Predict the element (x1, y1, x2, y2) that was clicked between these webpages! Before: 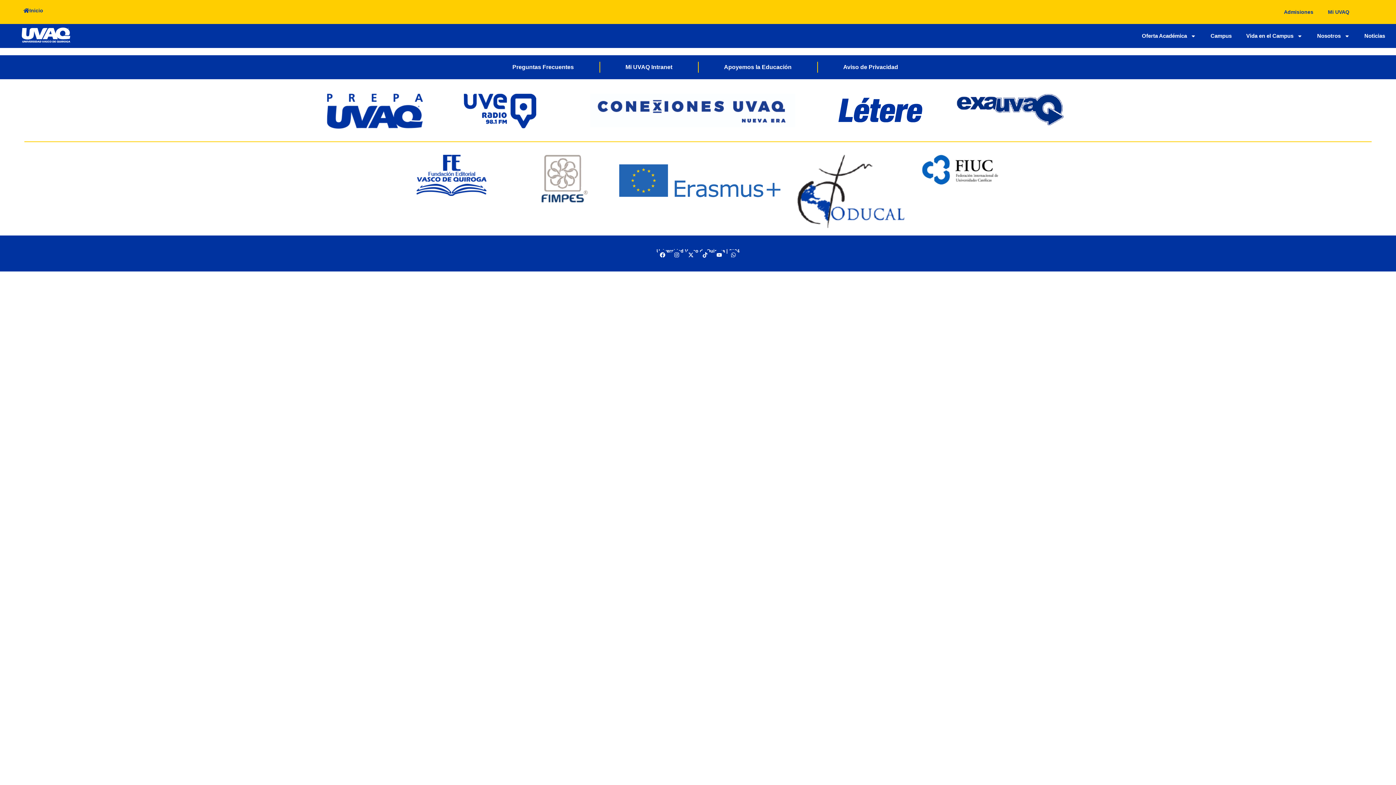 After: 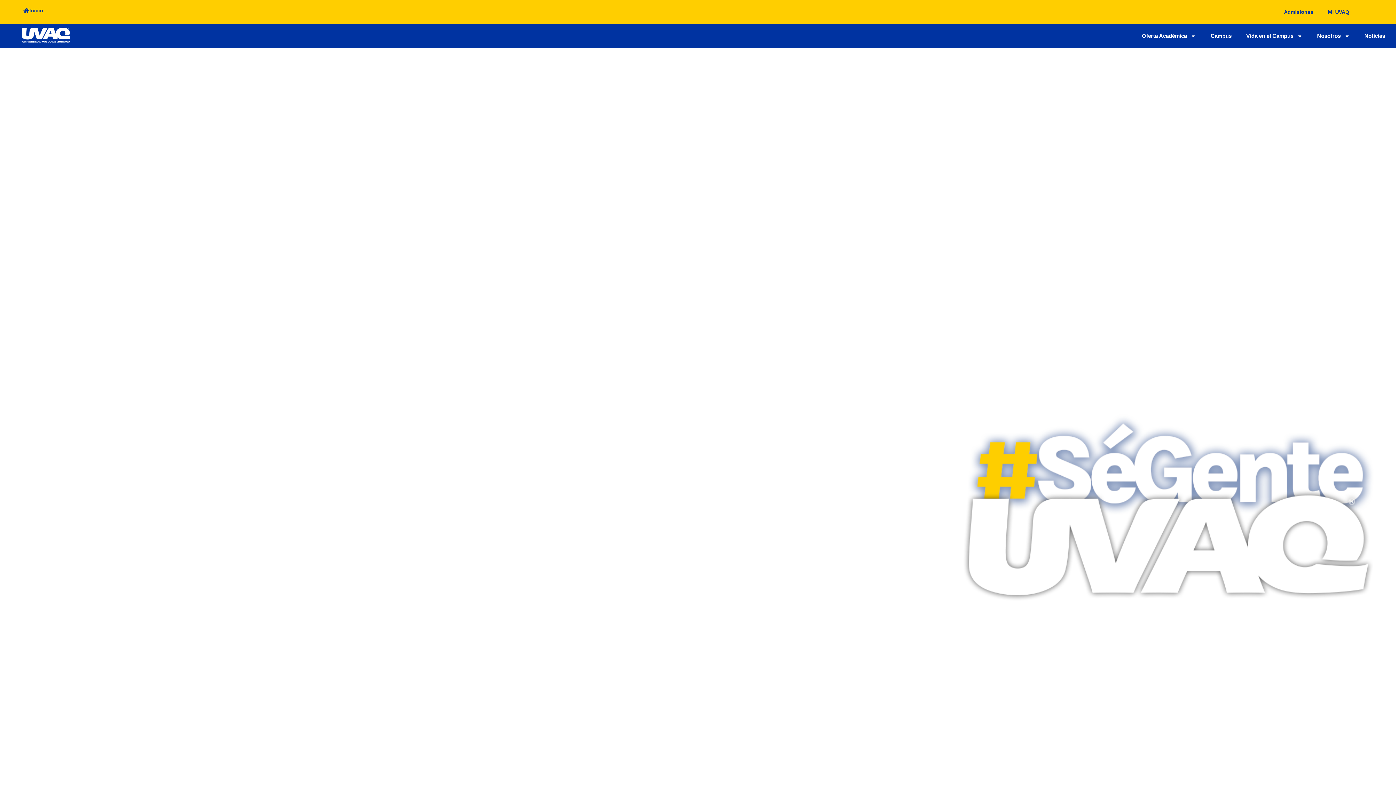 Action: bbox: (21, 27, 109, 42)